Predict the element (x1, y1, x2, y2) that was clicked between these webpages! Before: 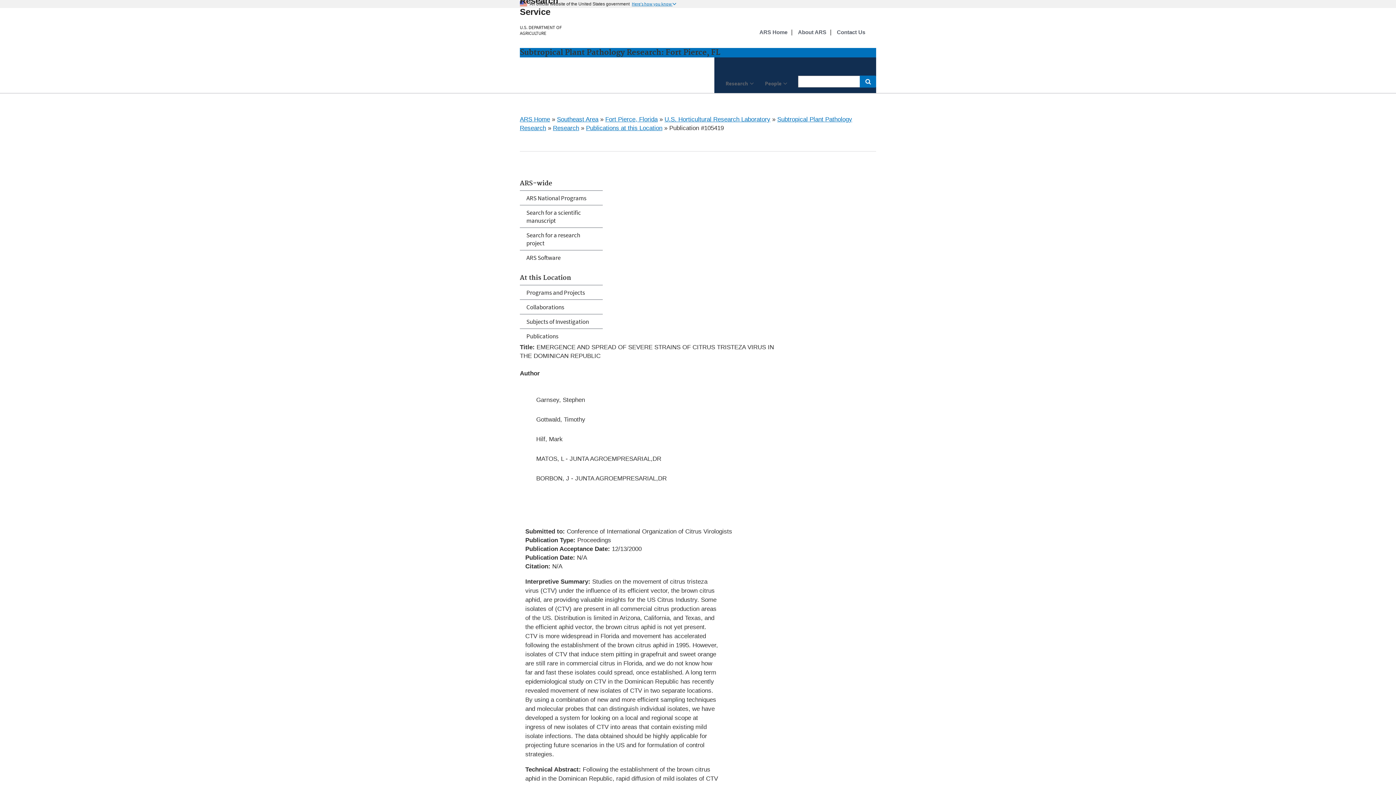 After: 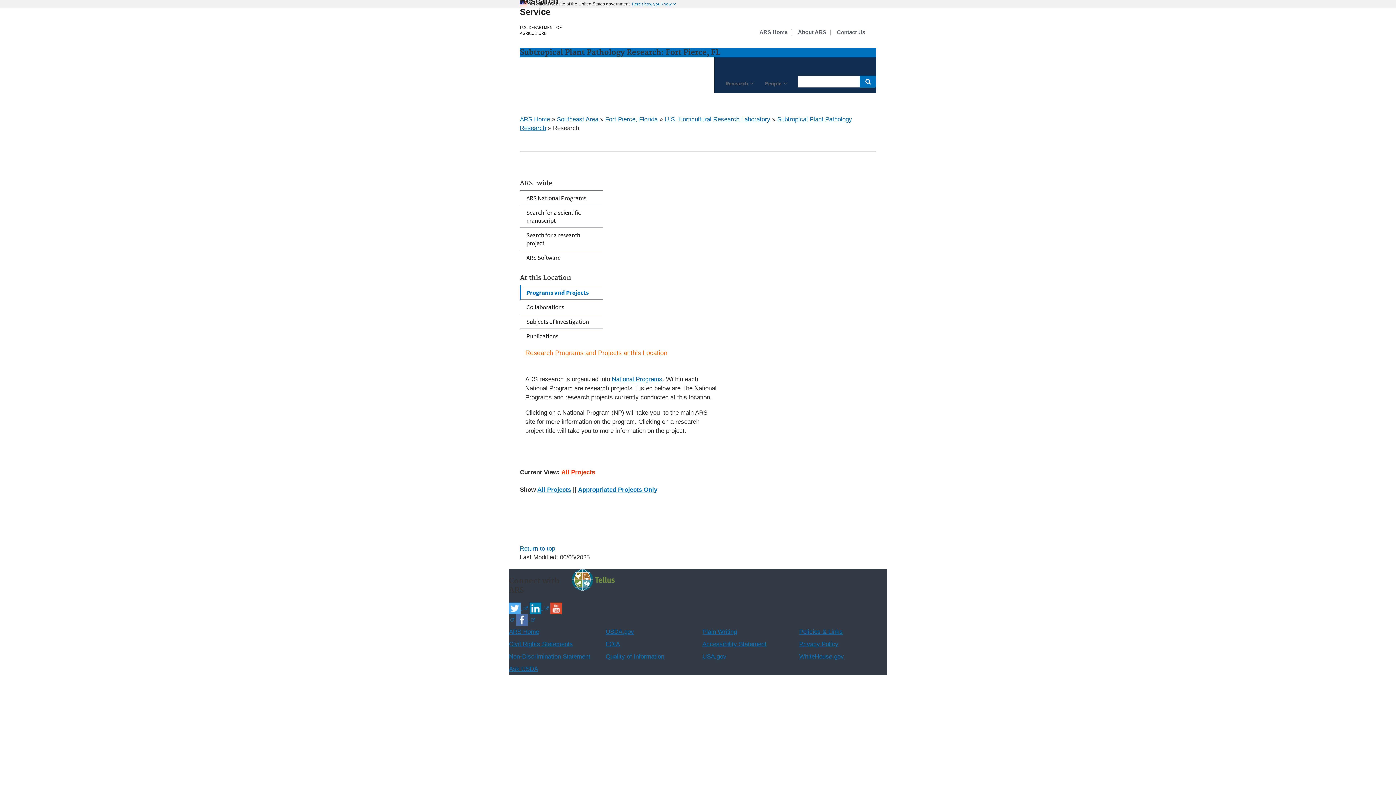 Action: bbox: (520, 285, 602, 299) label: Programs and Projects